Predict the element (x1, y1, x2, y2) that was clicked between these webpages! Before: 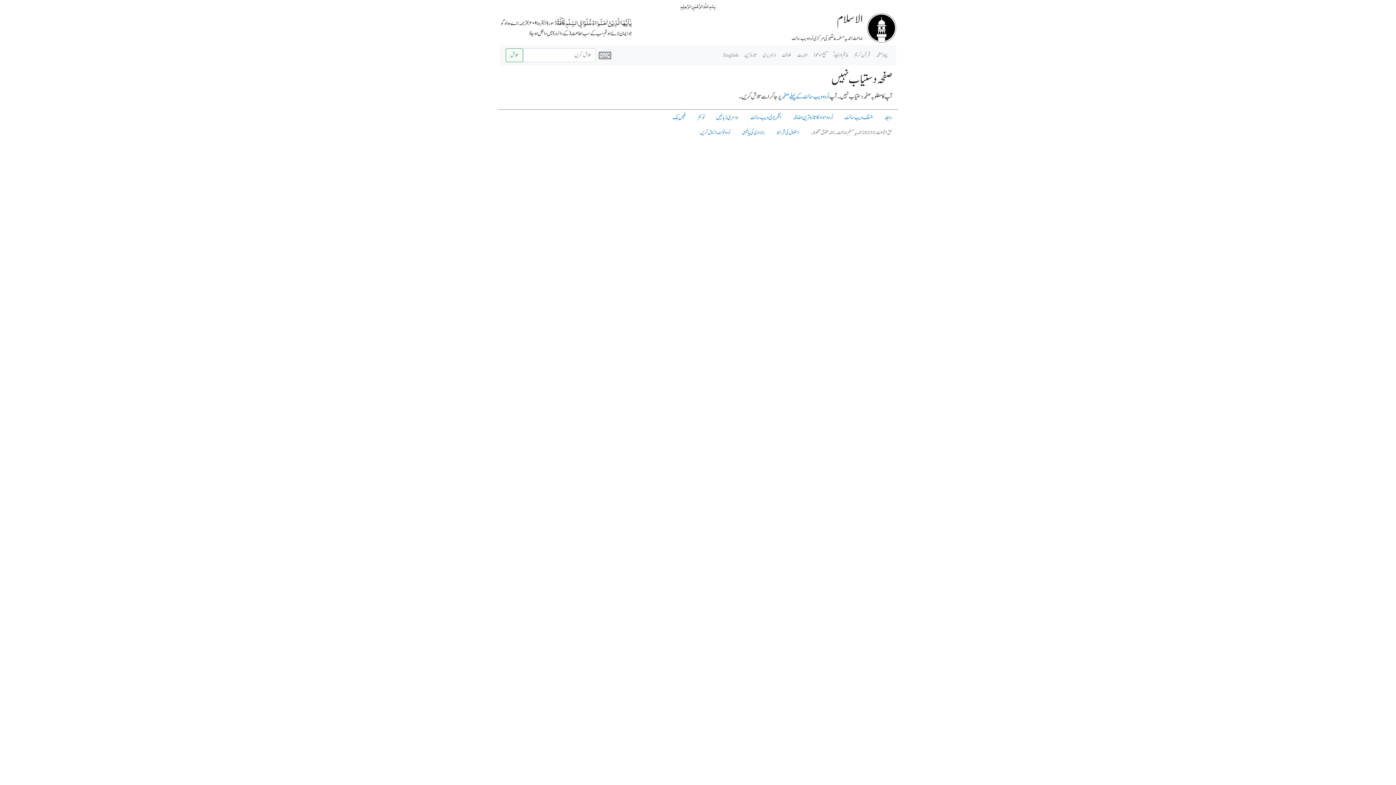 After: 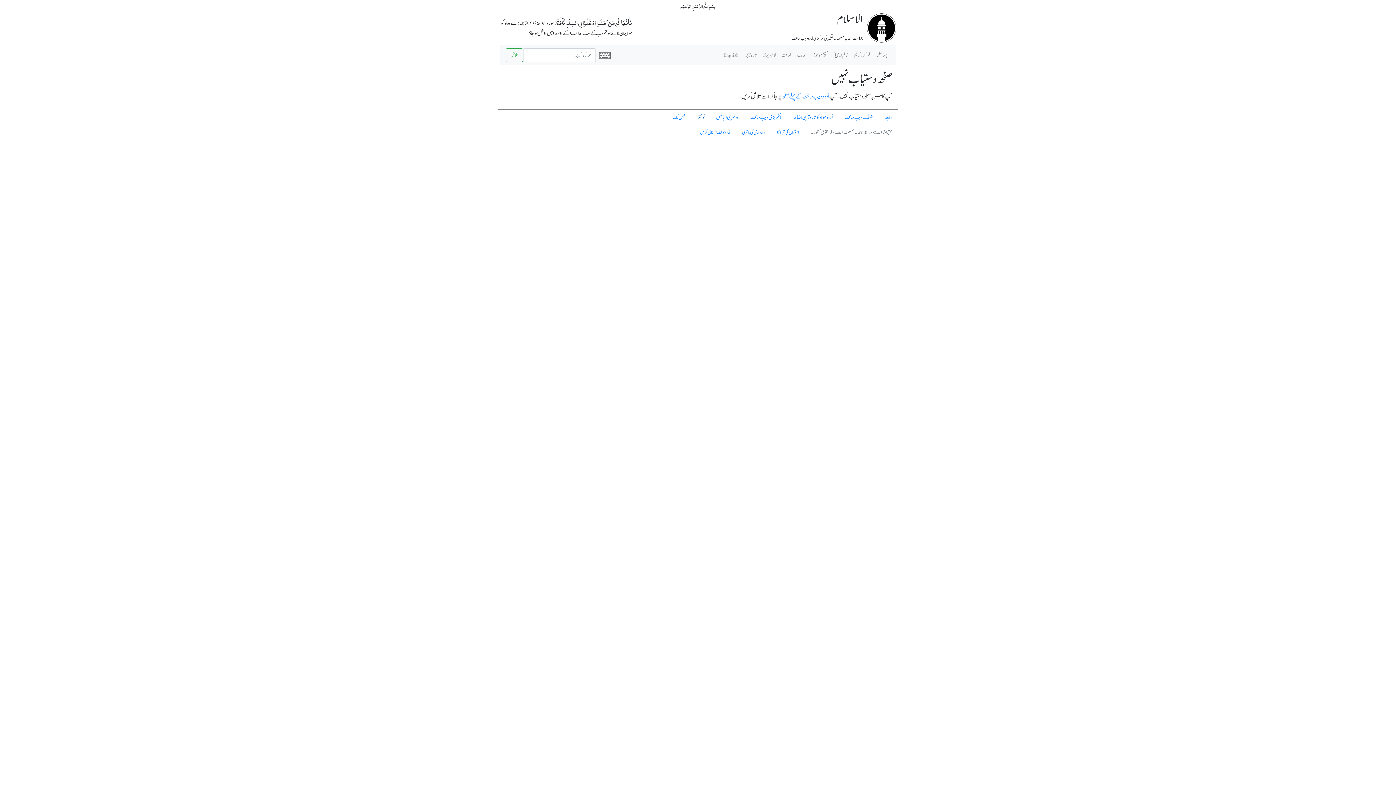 Action: label: ٹوئٹر bbox: (691, 109, 710, 125)